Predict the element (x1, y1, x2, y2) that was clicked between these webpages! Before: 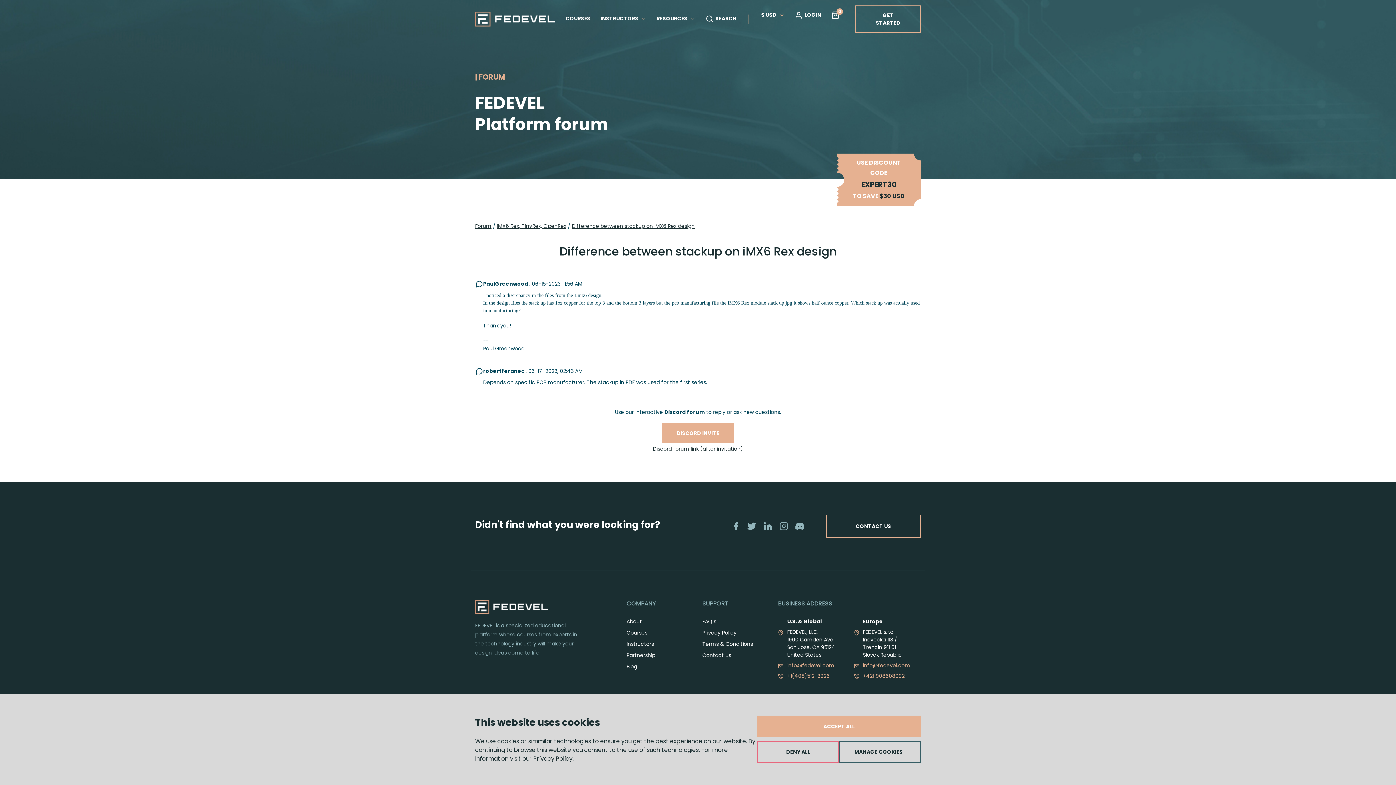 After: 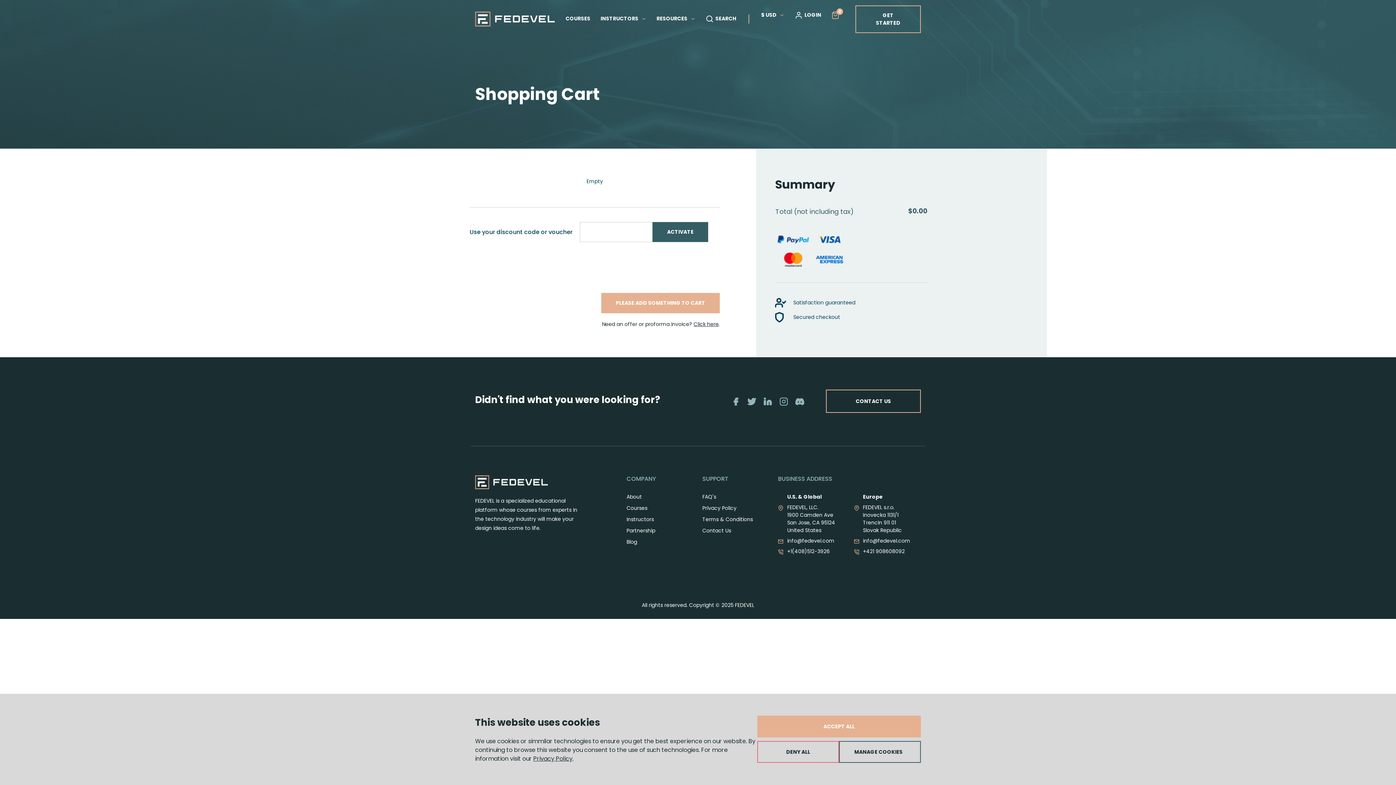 Action: bbox: (831, 11, 839, 19) label: 0